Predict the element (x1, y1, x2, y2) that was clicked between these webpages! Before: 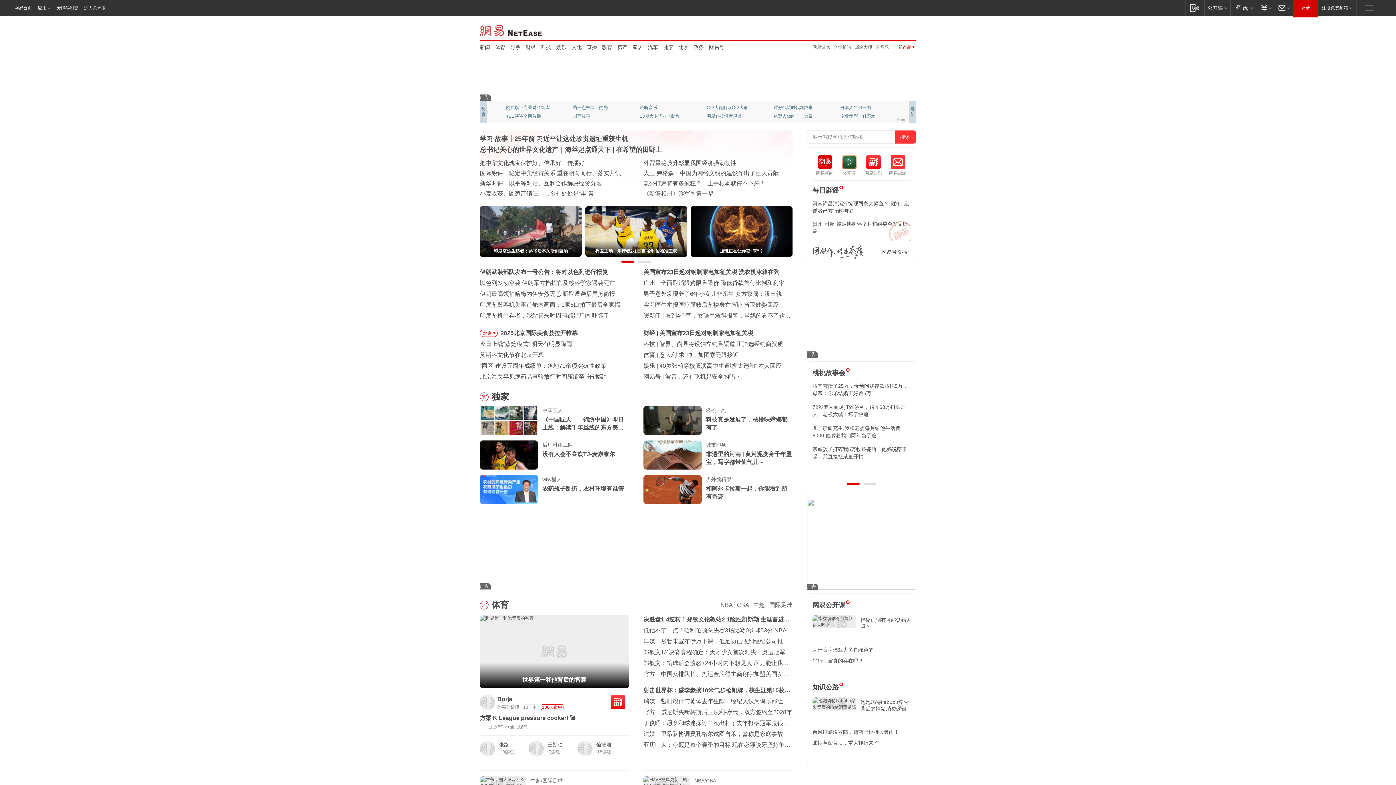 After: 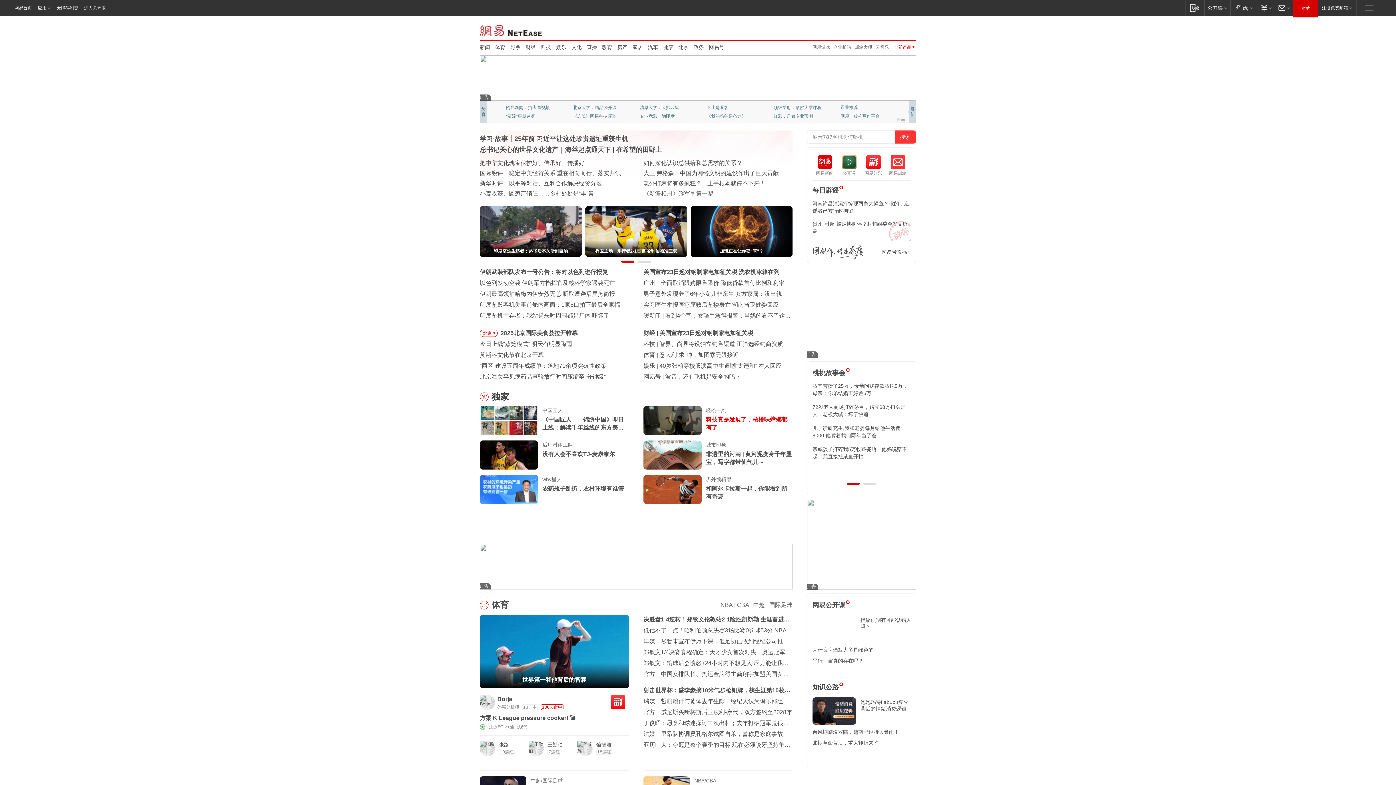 Action: label: 科技真是发展了，核桃味蟑螂都有了 bbox: (542, 416, 629, 432)